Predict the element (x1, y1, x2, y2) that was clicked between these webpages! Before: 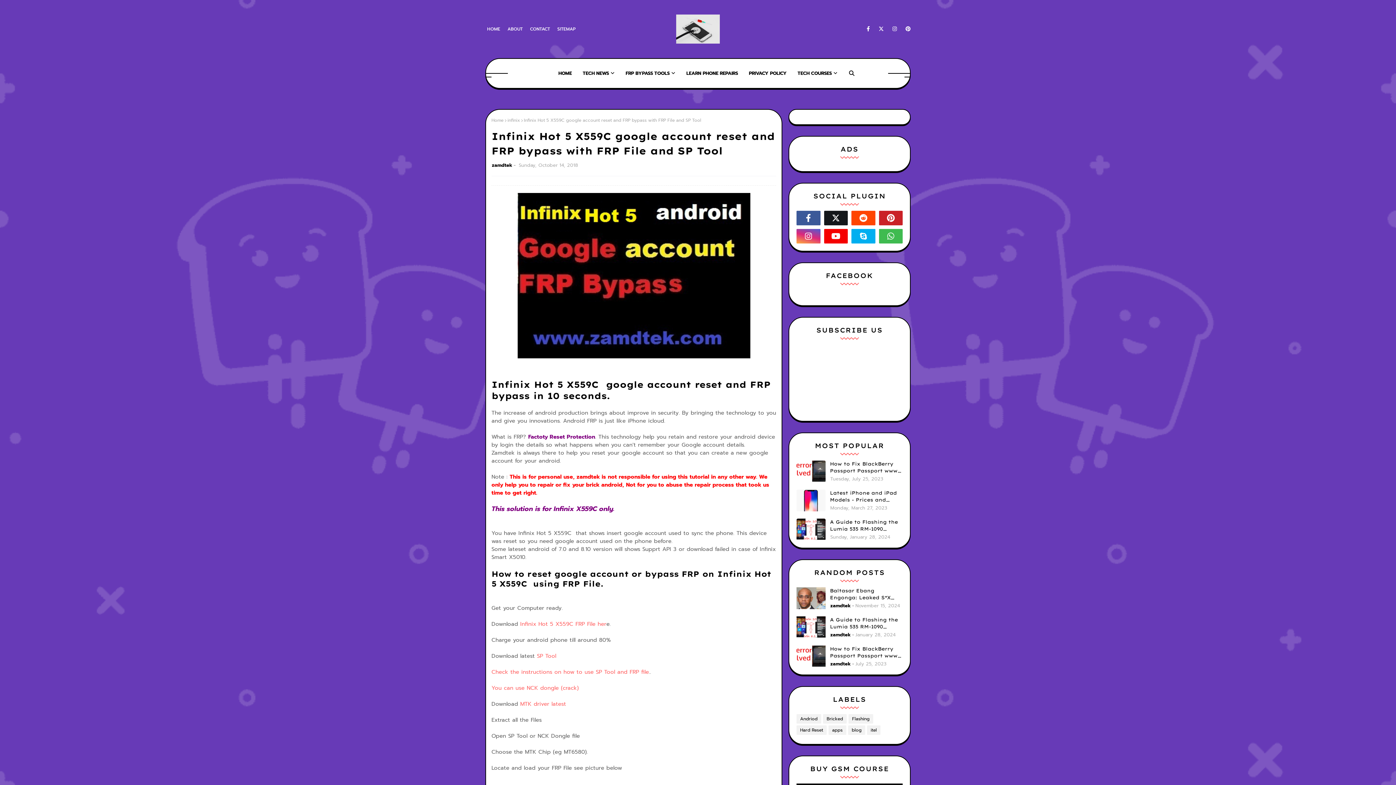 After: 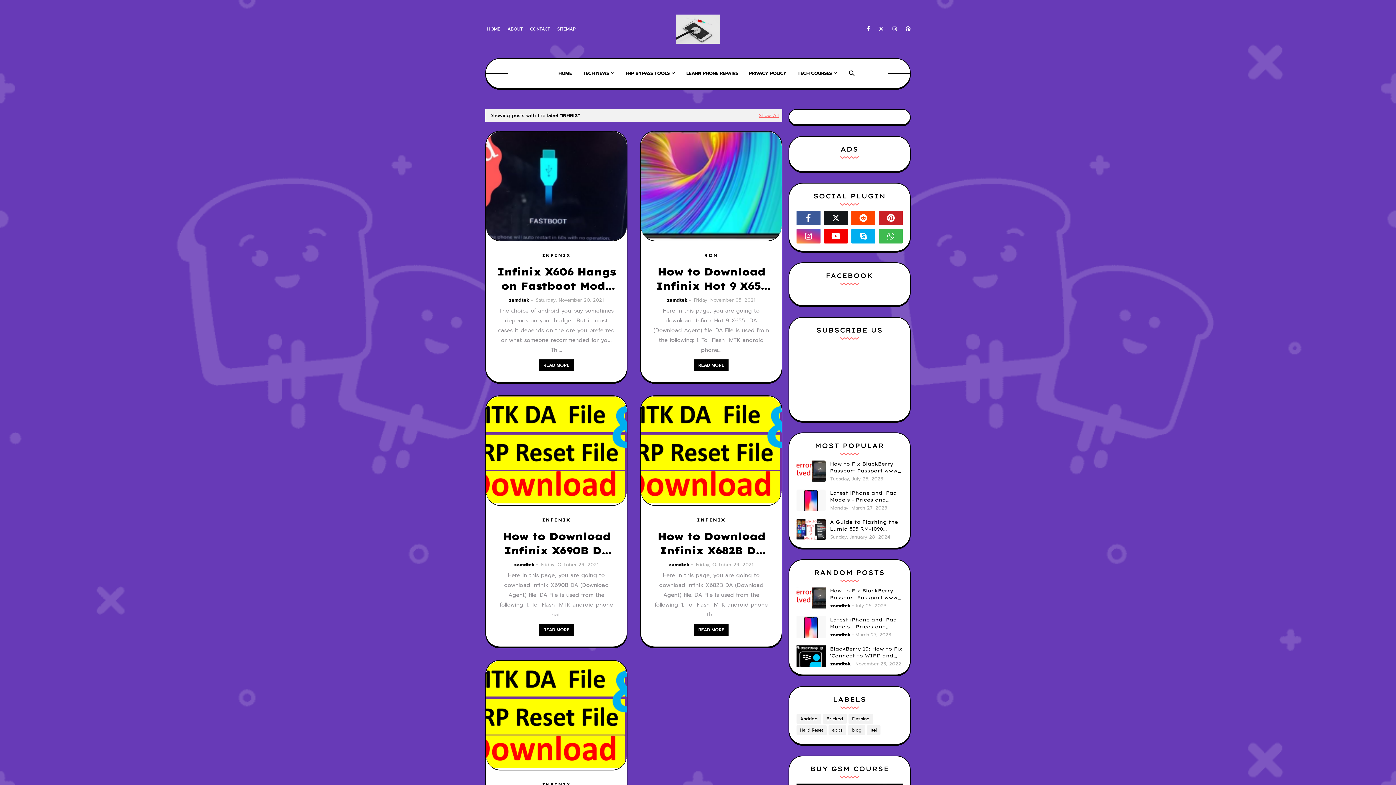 Action: bbox: (507, 117, 520, 123) label: infinix